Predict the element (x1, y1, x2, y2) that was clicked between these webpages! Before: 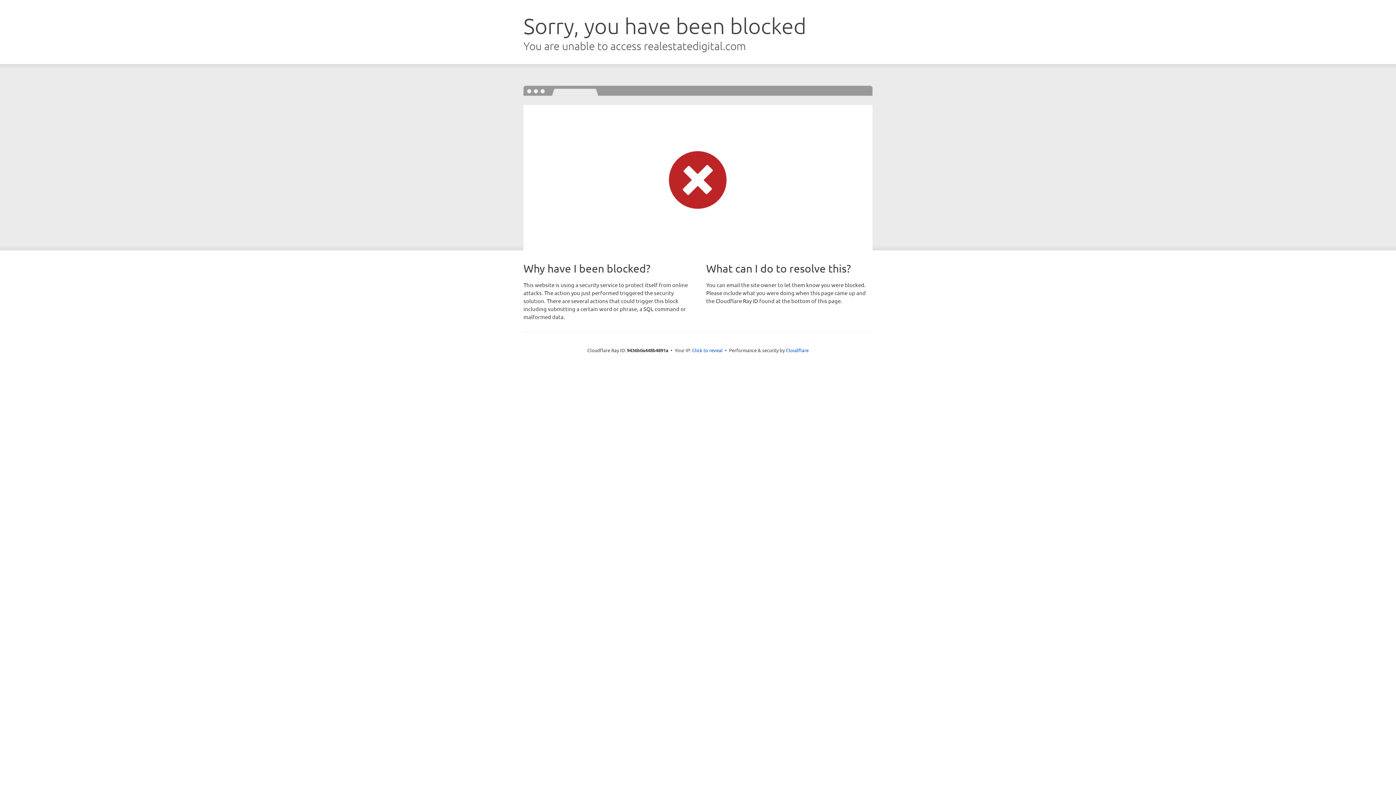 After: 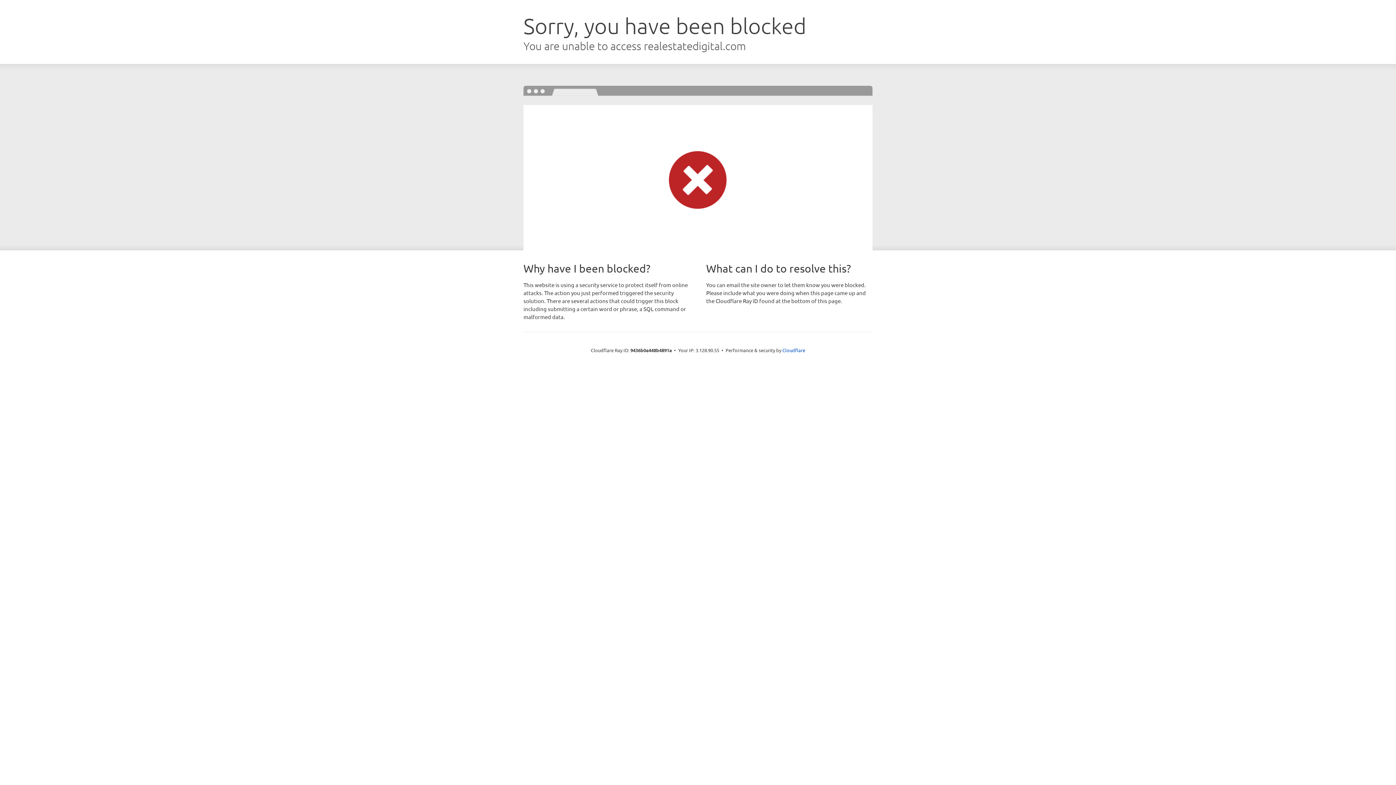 Action: label: Click to reveal bbox: (692, 346, 722, 353)